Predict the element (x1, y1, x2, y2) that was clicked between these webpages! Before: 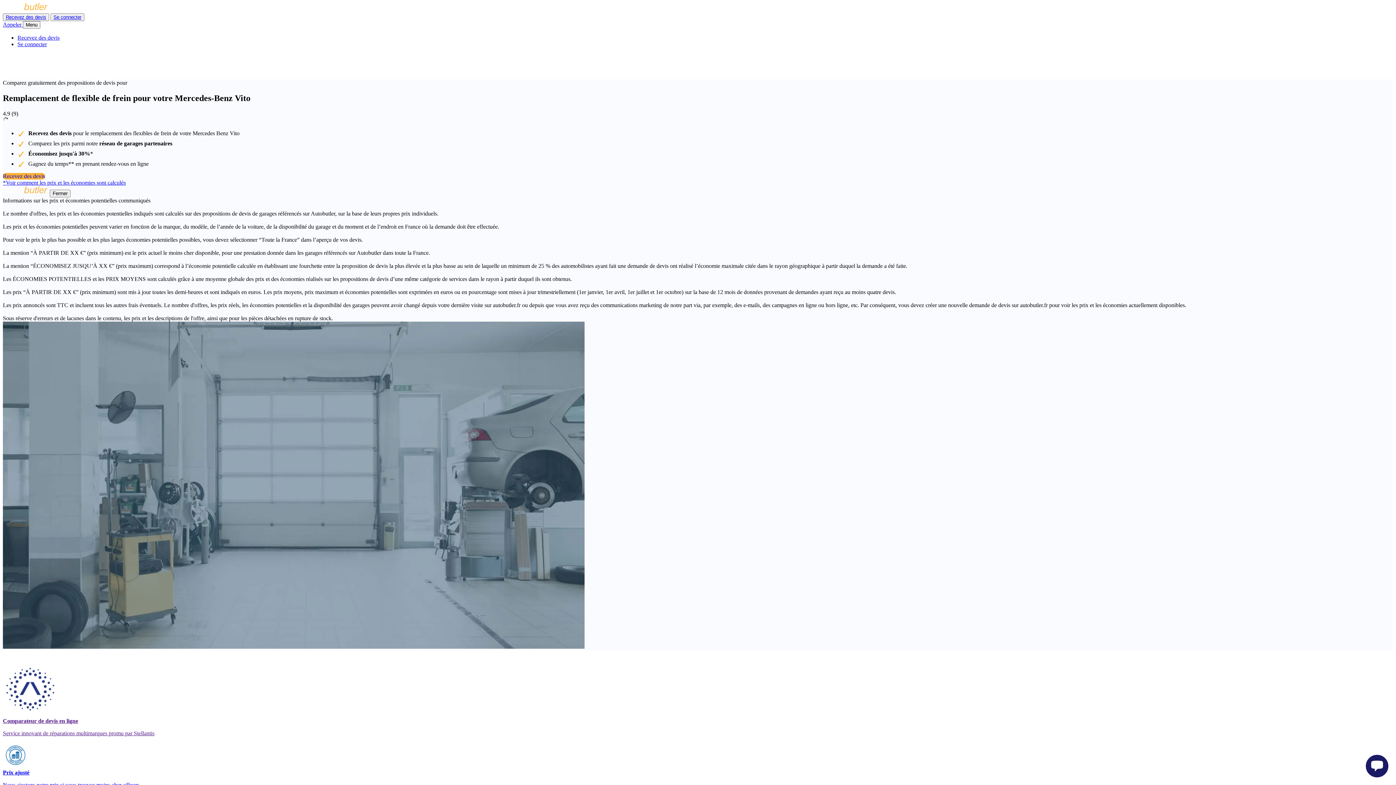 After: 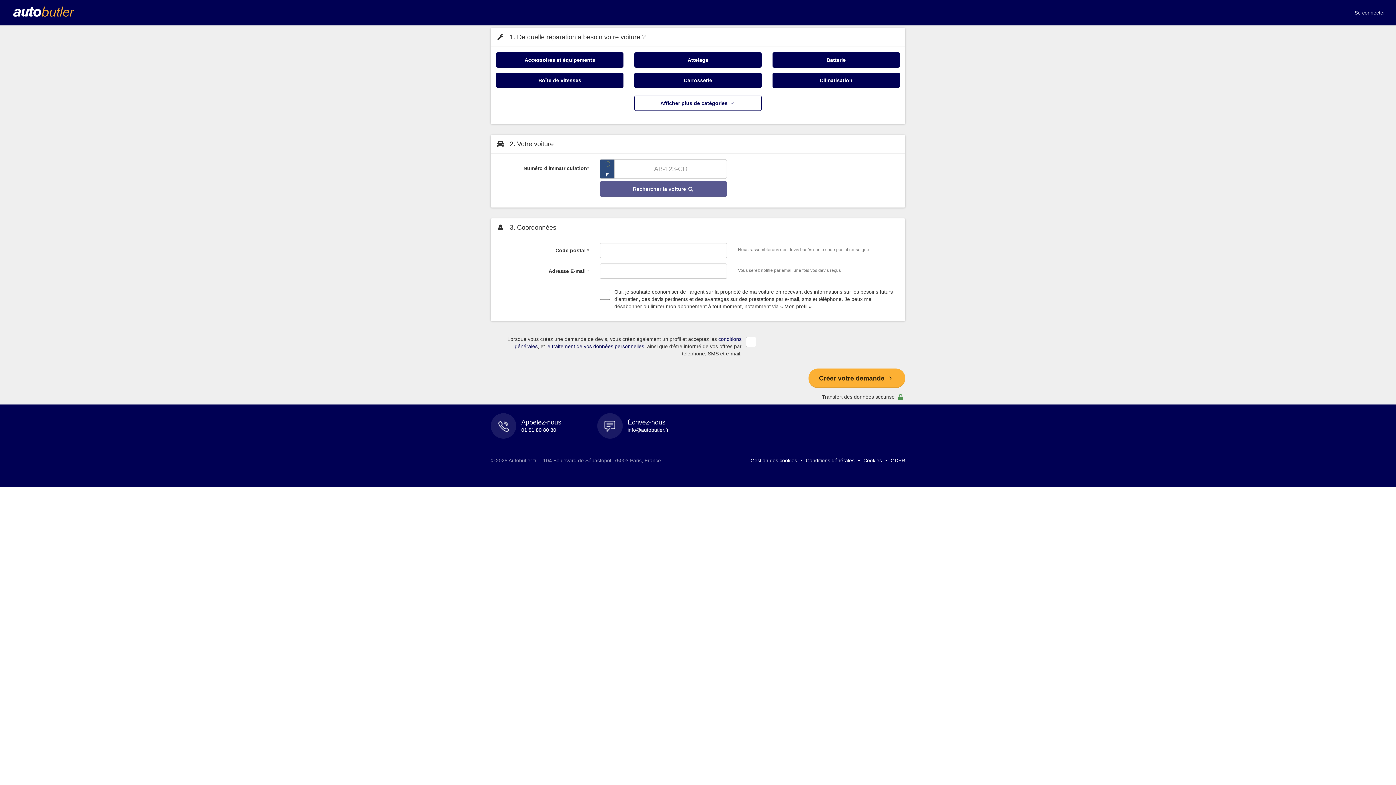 Action: bbox: (2, 13, 49, 21) label: Recevez des devis